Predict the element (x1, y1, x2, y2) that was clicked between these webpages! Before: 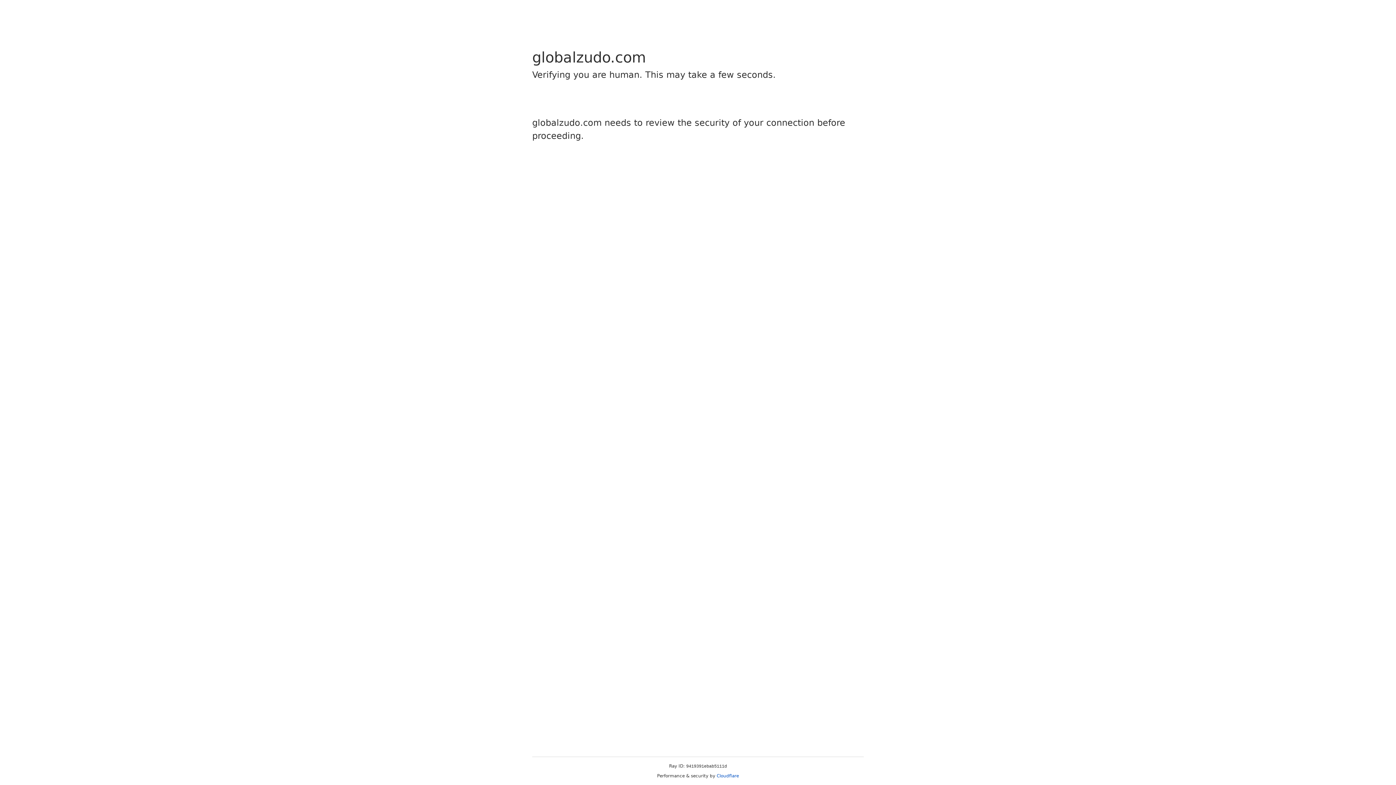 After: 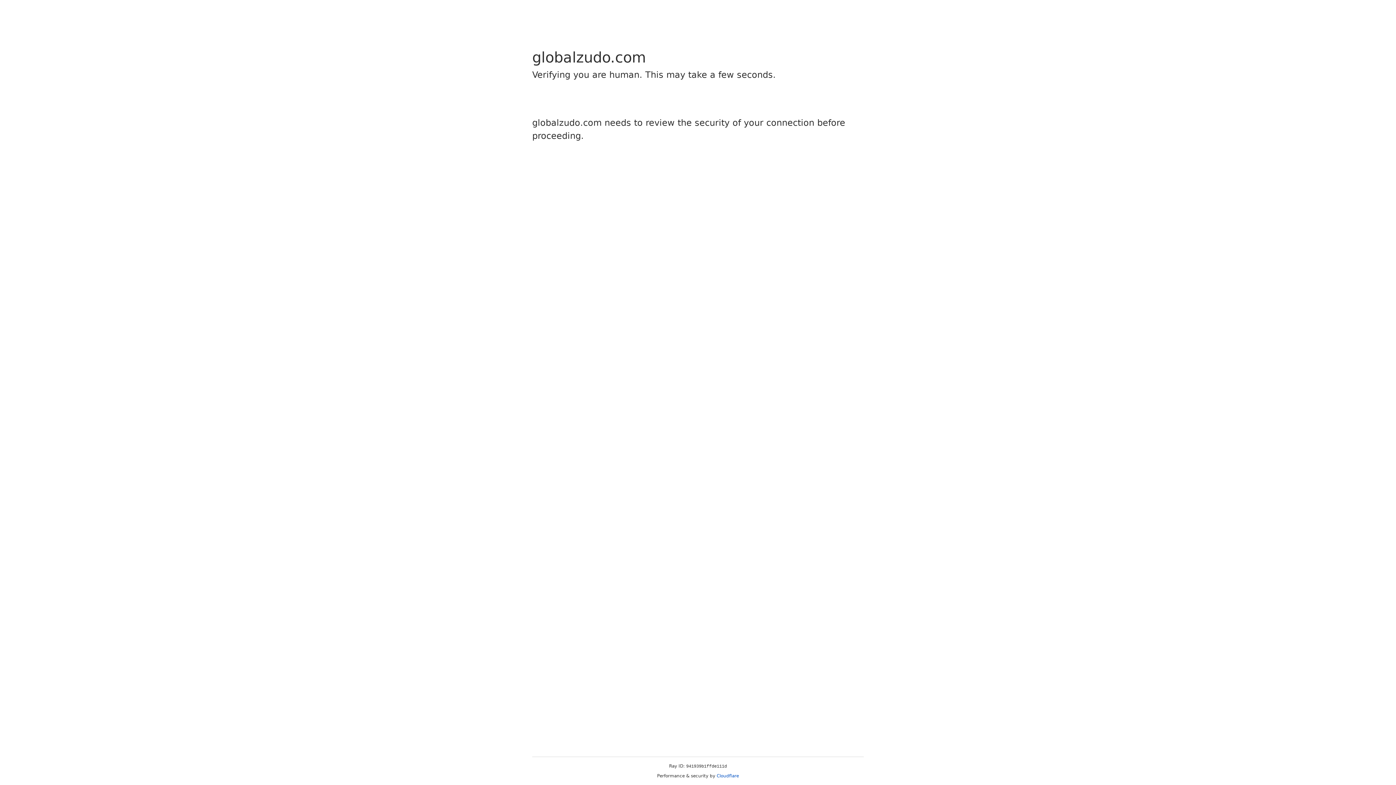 Action: label: Cloudflare bbox: (716, 773, 739, 778)